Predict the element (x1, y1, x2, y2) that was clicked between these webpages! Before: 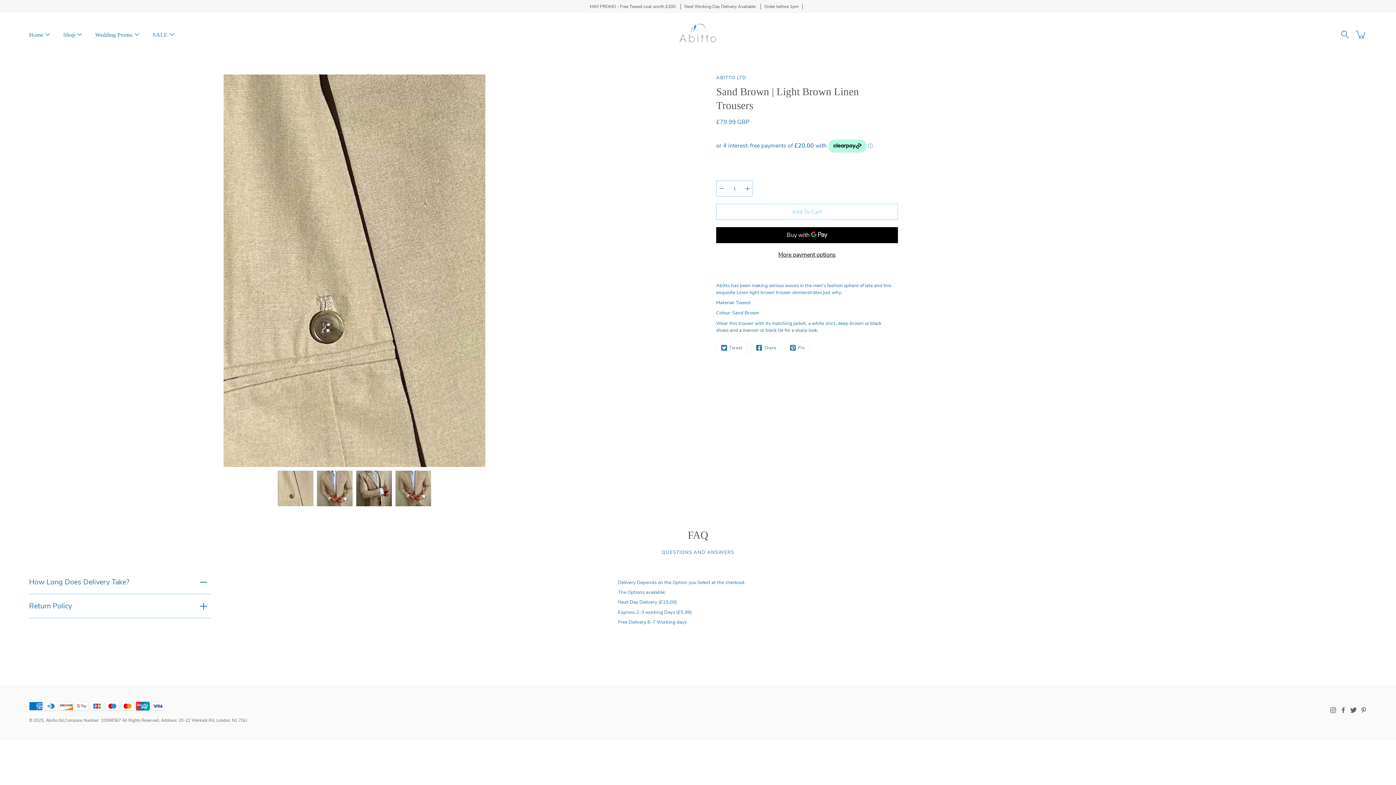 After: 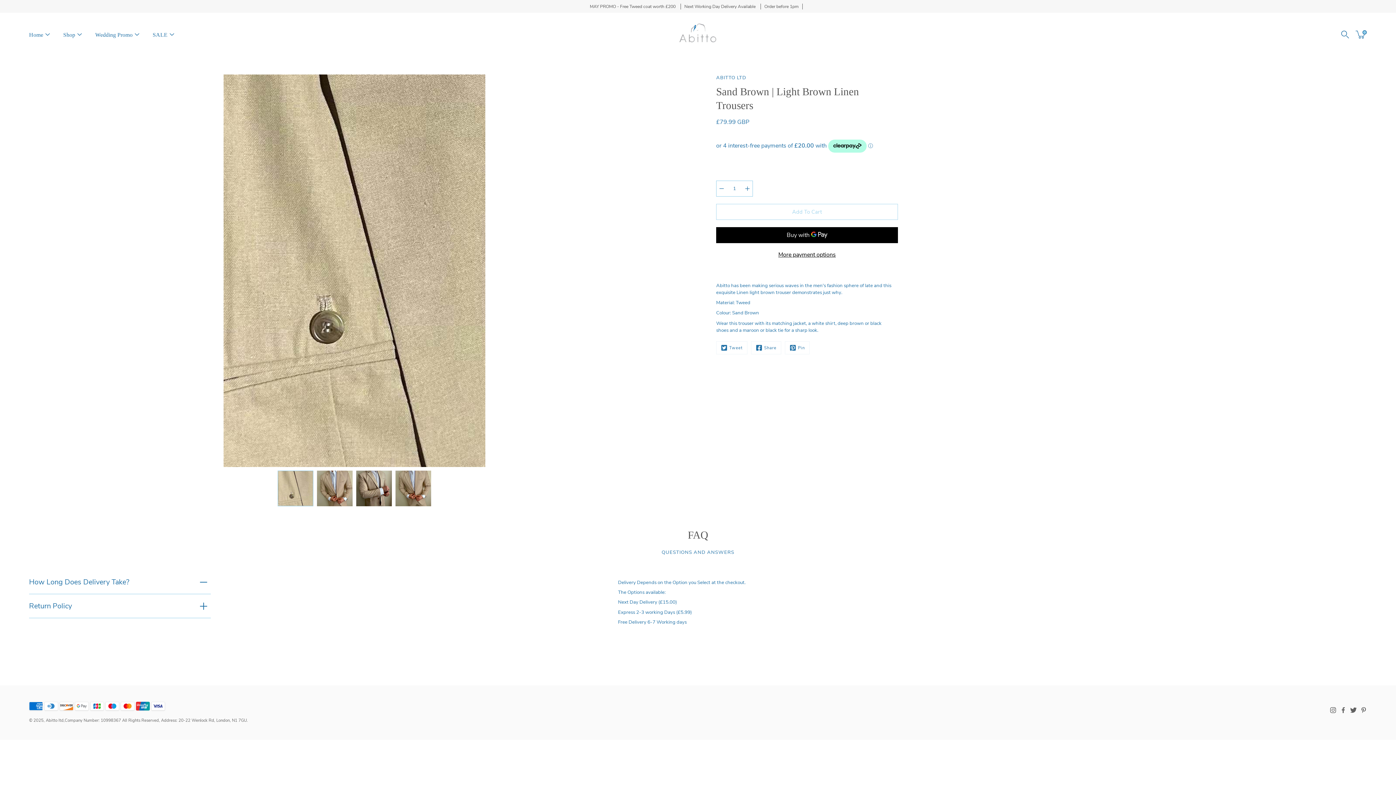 Action: bbox: (716, 203, 898, 219) label: Add To Cart